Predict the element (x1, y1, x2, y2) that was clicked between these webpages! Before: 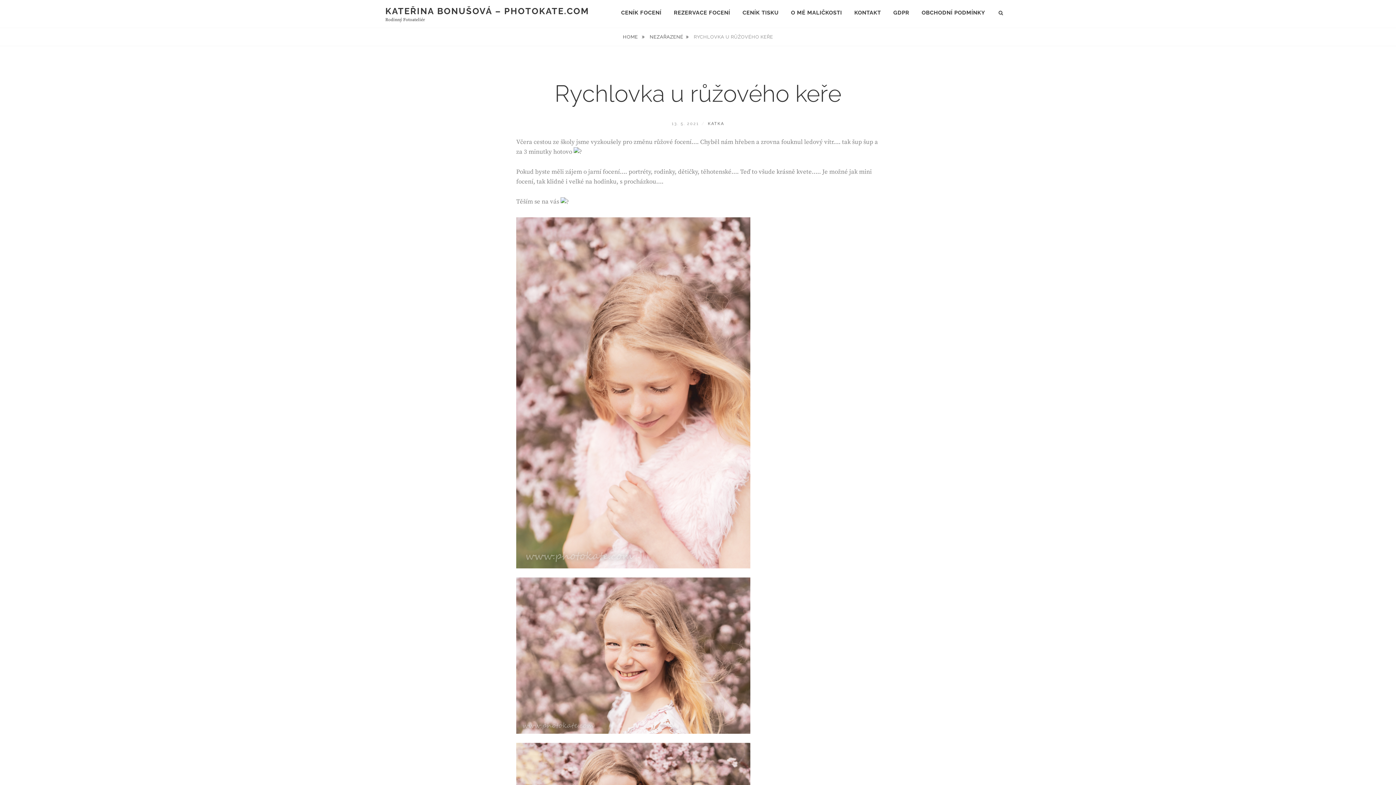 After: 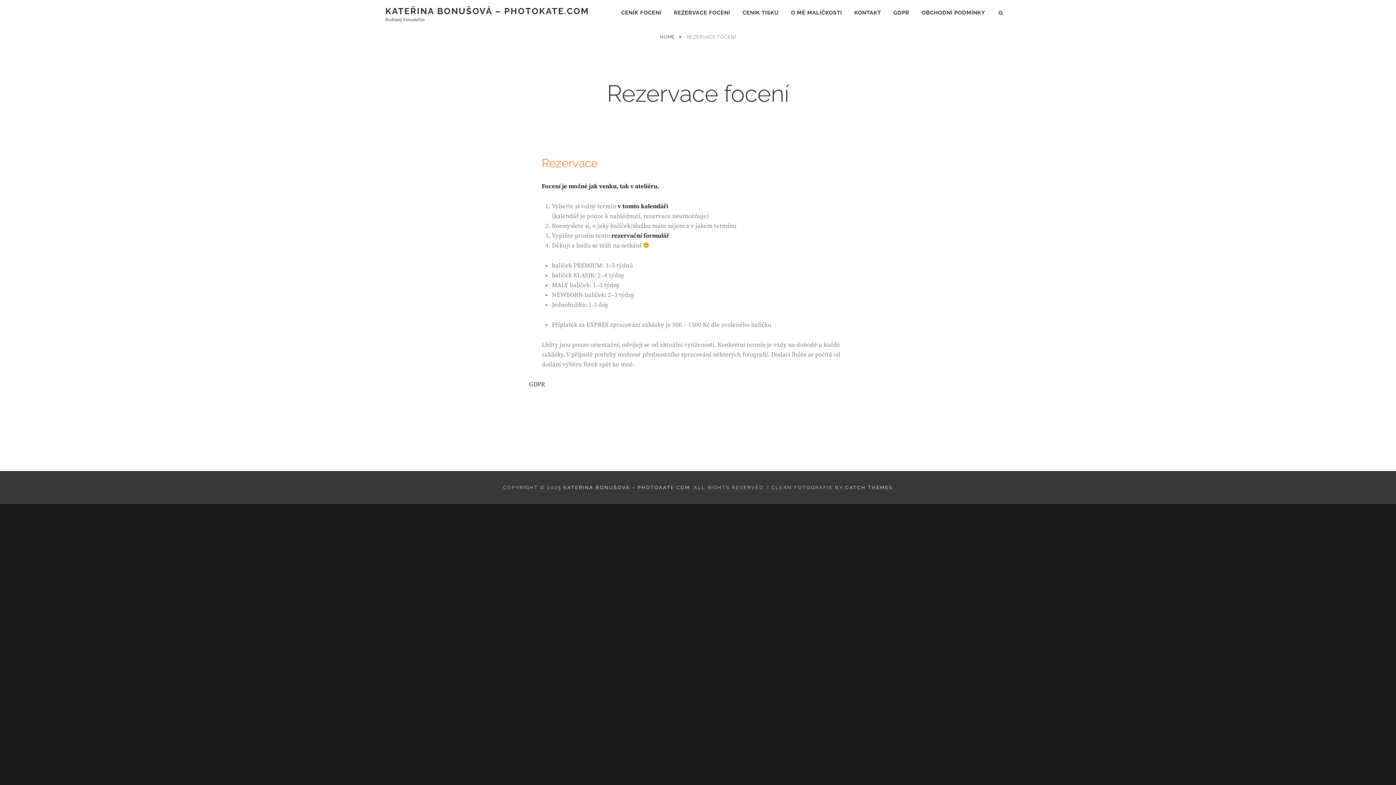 Action: bbox: (668, 3, 735, 22) label: REZERVACE FOCENÍ